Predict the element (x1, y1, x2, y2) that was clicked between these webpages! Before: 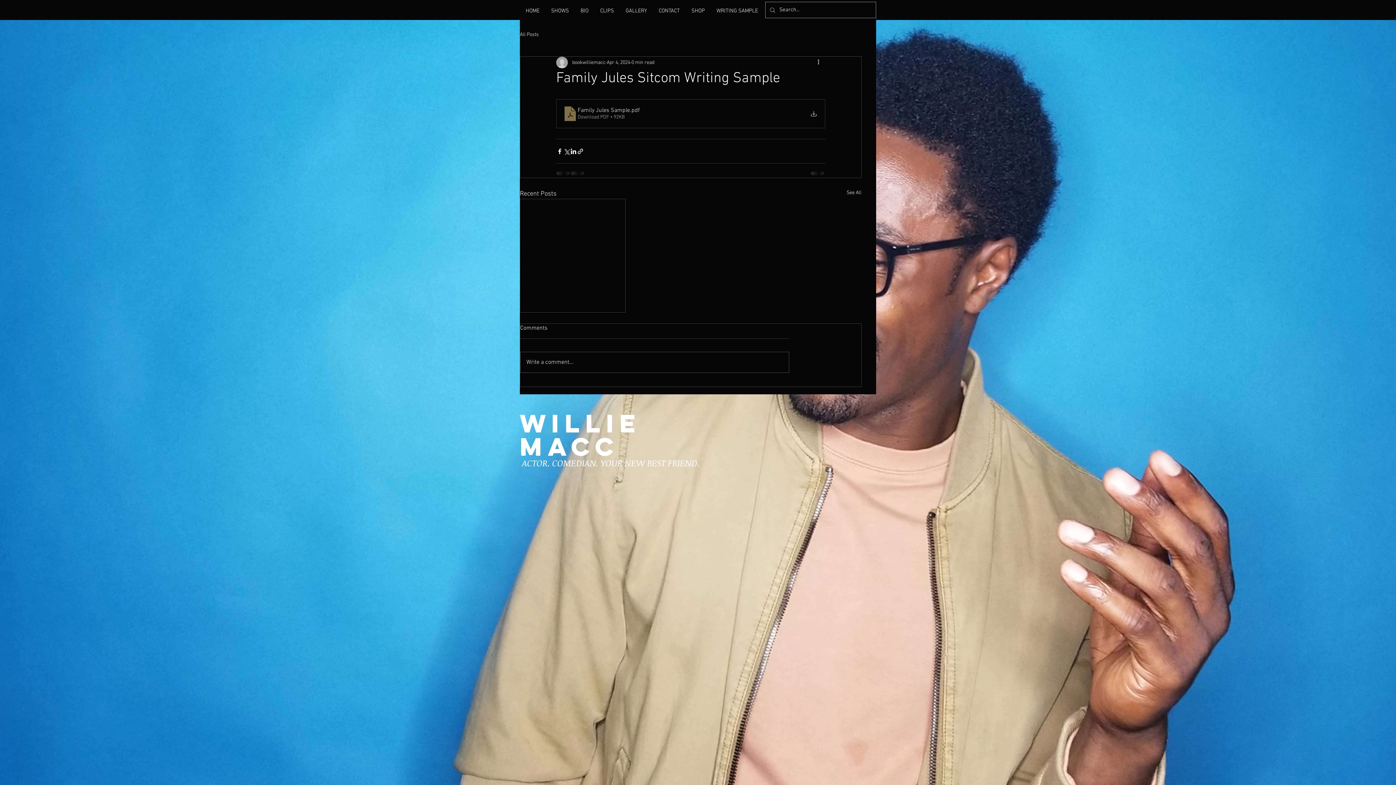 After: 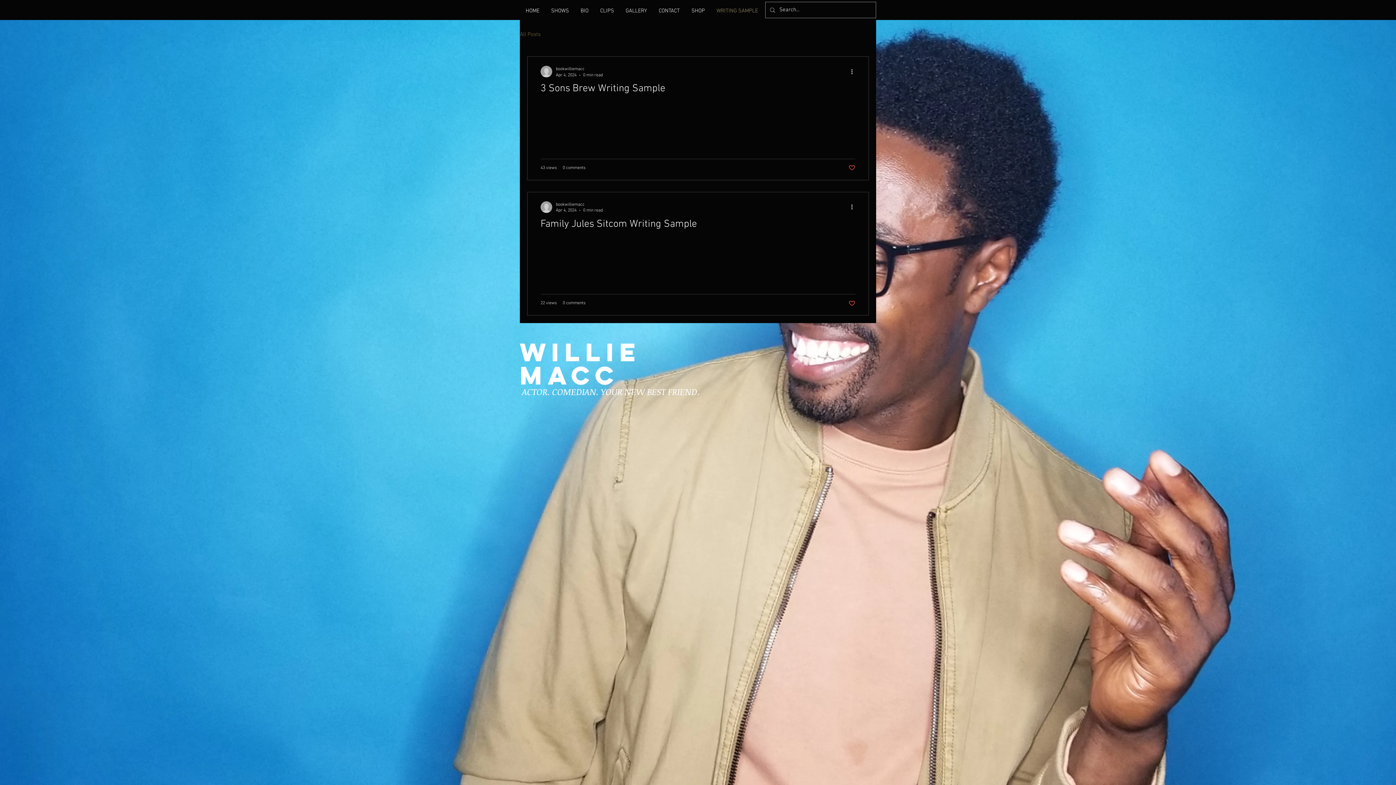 Action: label: See All bbox: (846, 189, 861, 198)